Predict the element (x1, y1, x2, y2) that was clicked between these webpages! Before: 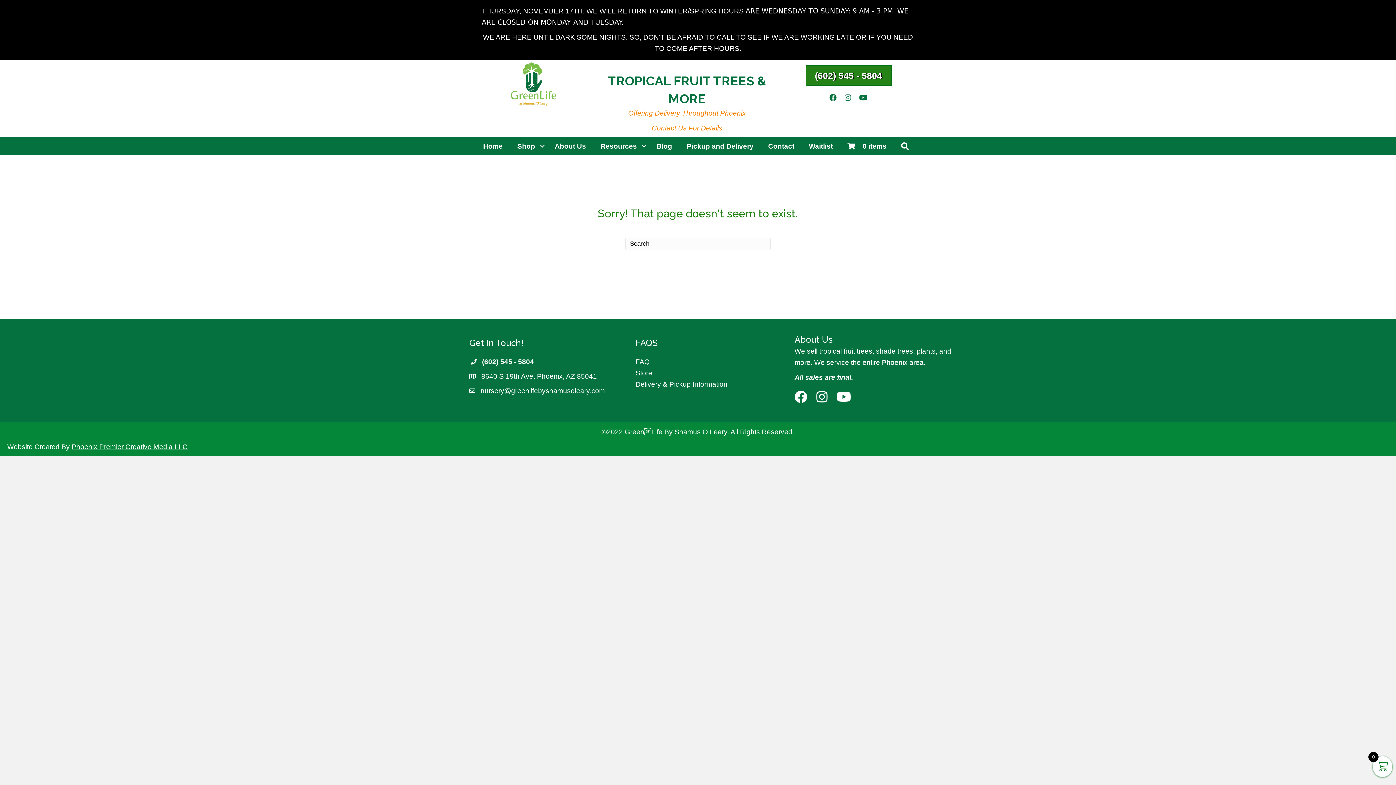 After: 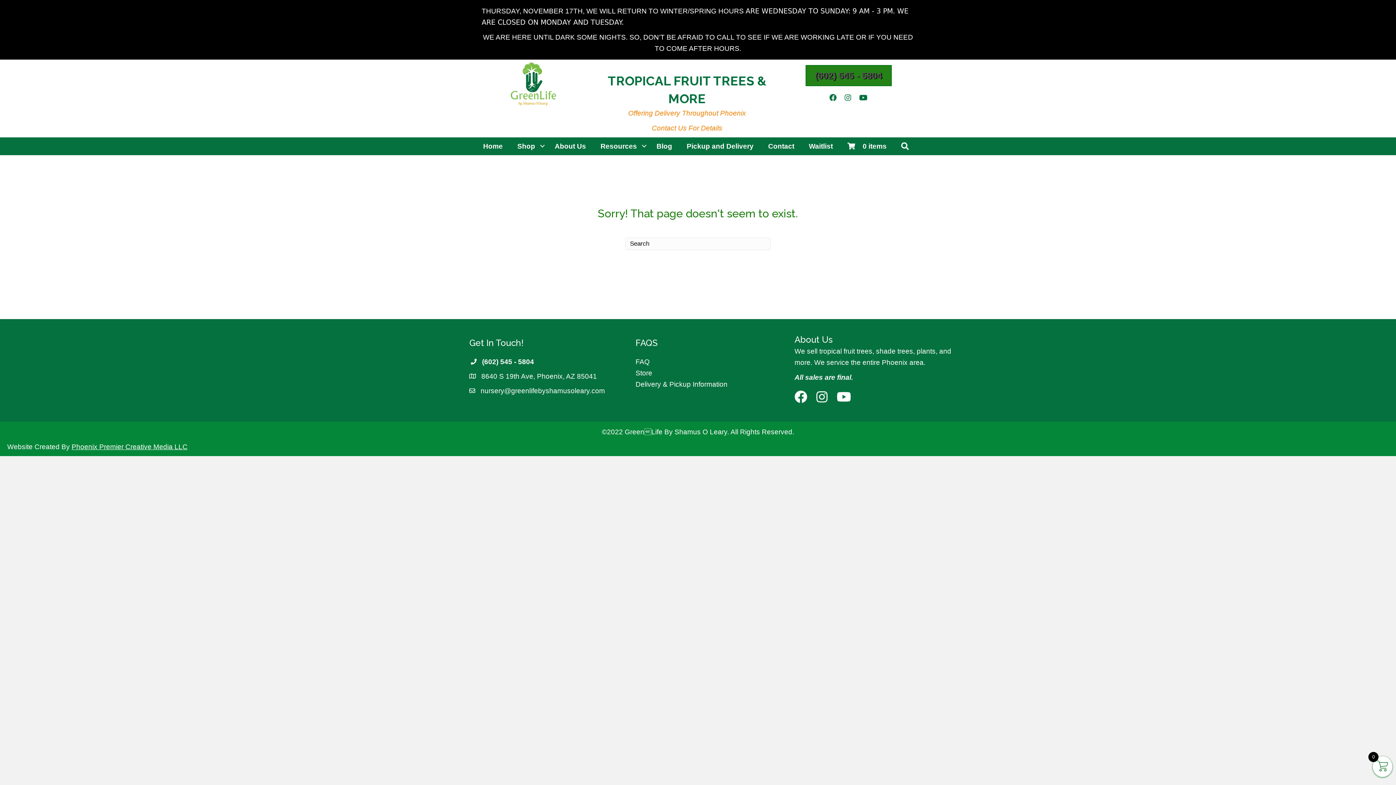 Action: bbox: (805, 65, 891, 86) label: (602) 545 - 5804